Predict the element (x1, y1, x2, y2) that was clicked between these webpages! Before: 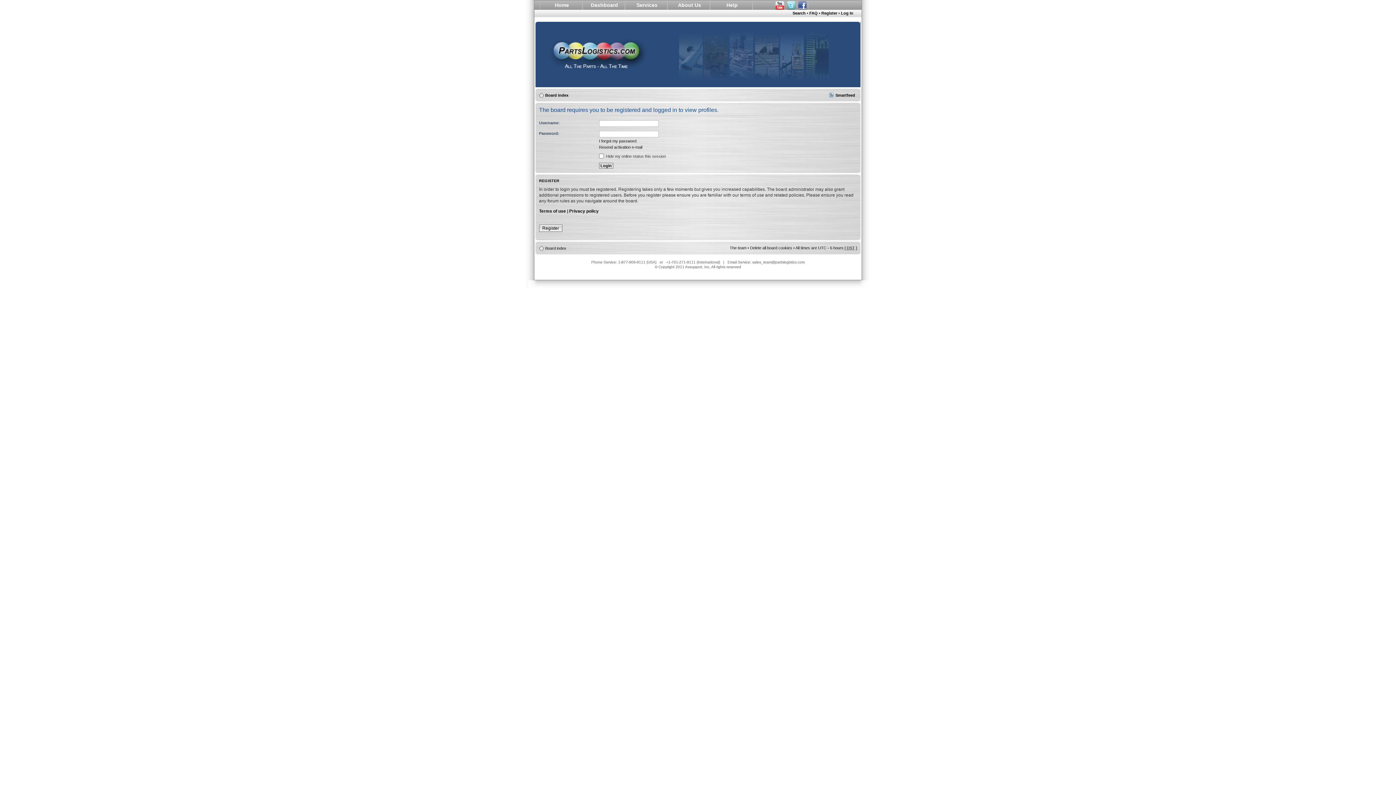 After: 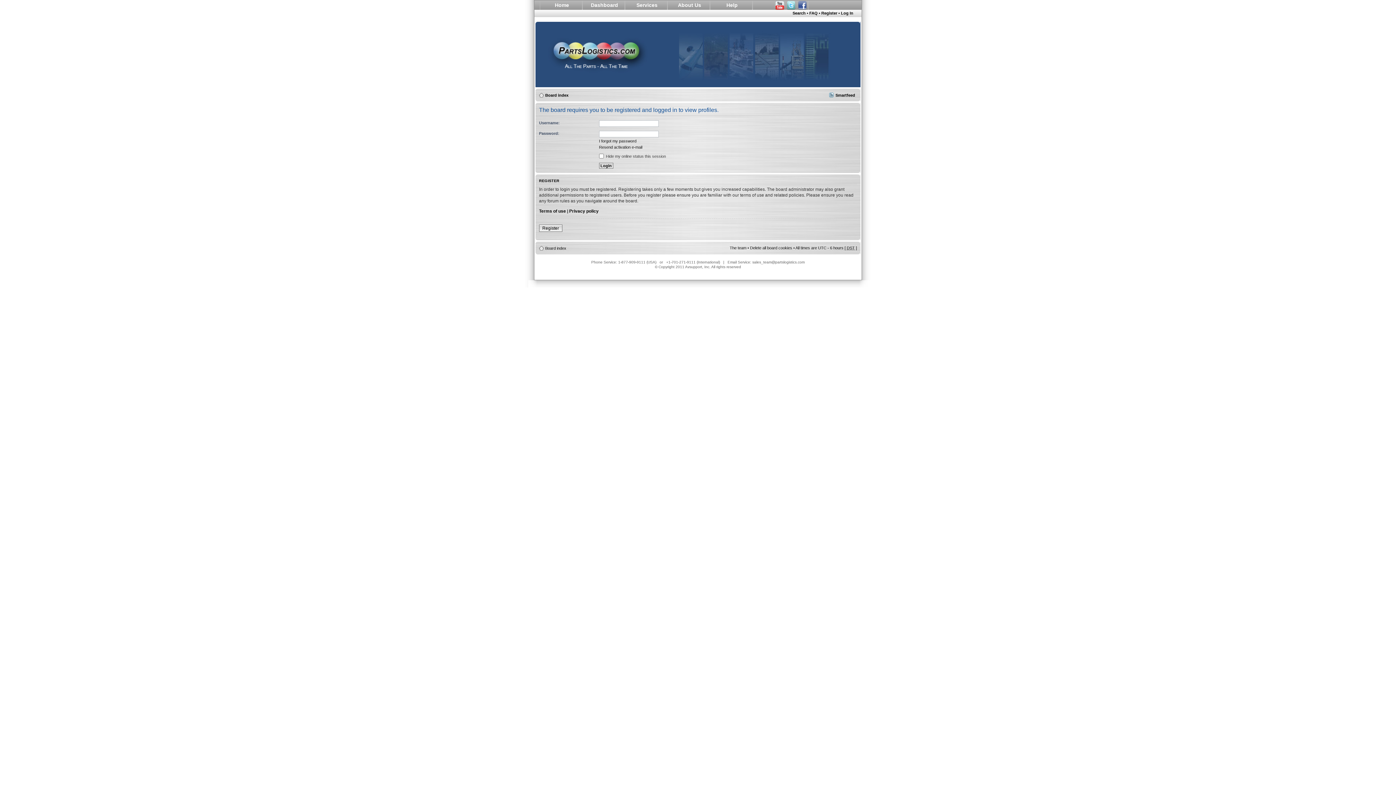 Action: bbox: (797, 2, 807, 7)